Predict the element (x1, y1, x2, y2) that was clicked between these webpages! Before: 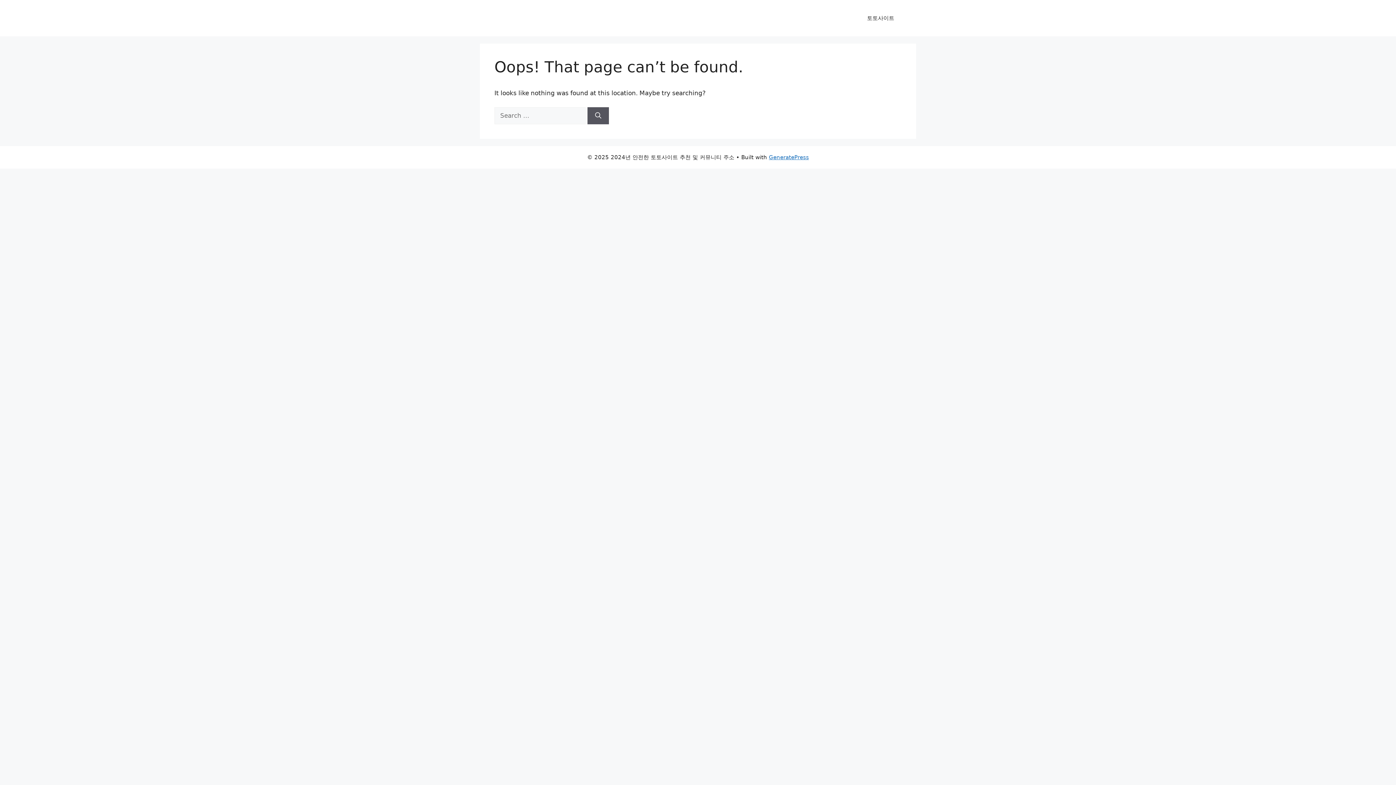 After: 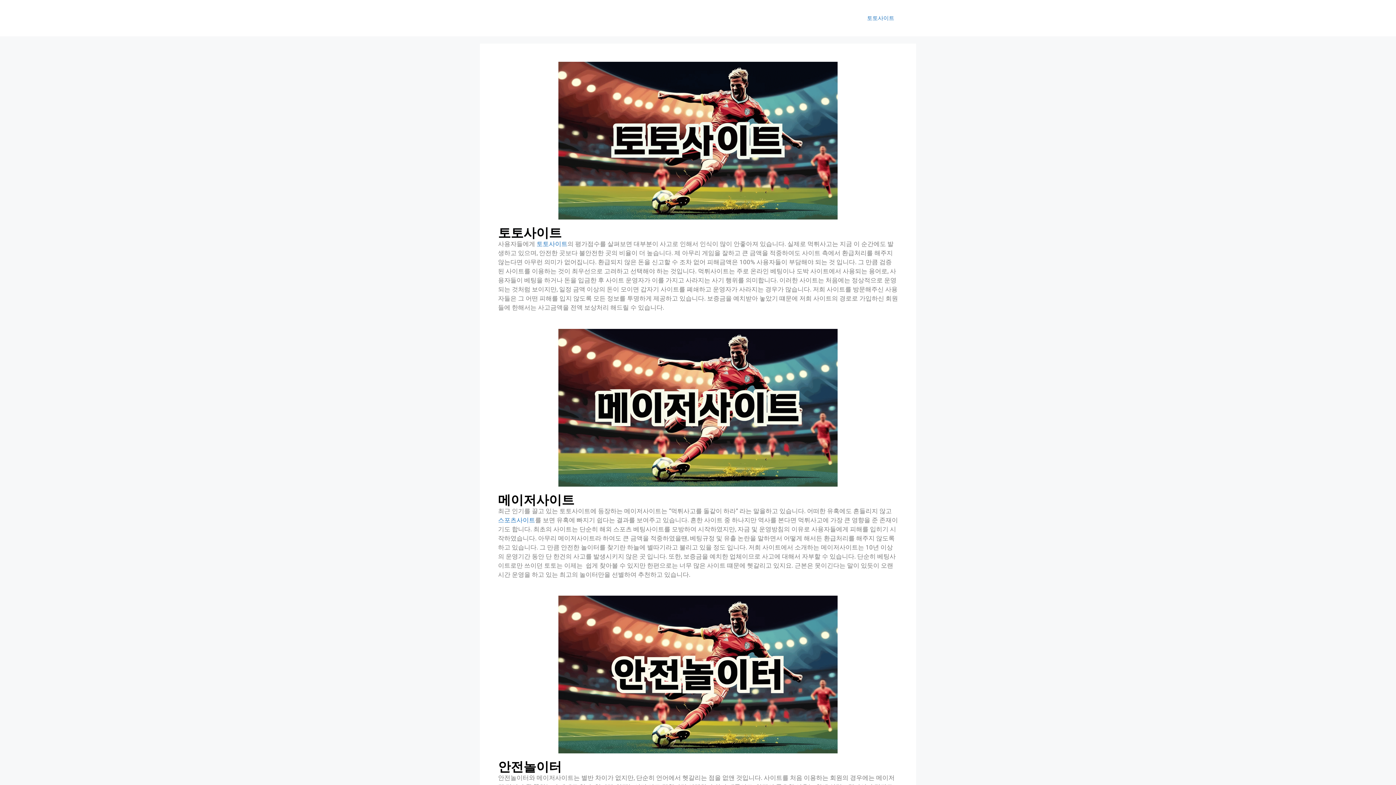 Action: label: 토토사이트 bbox: (860, 7, 901, 29)